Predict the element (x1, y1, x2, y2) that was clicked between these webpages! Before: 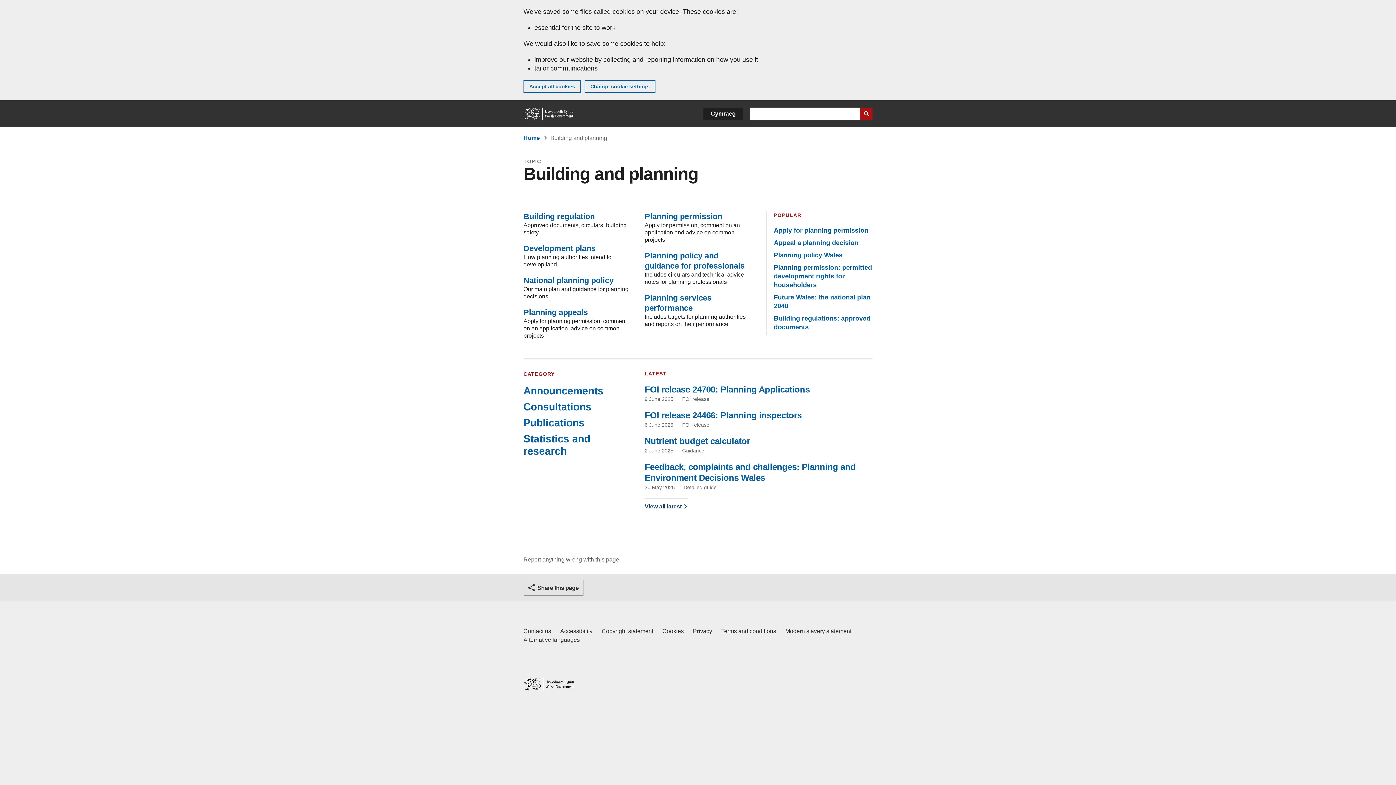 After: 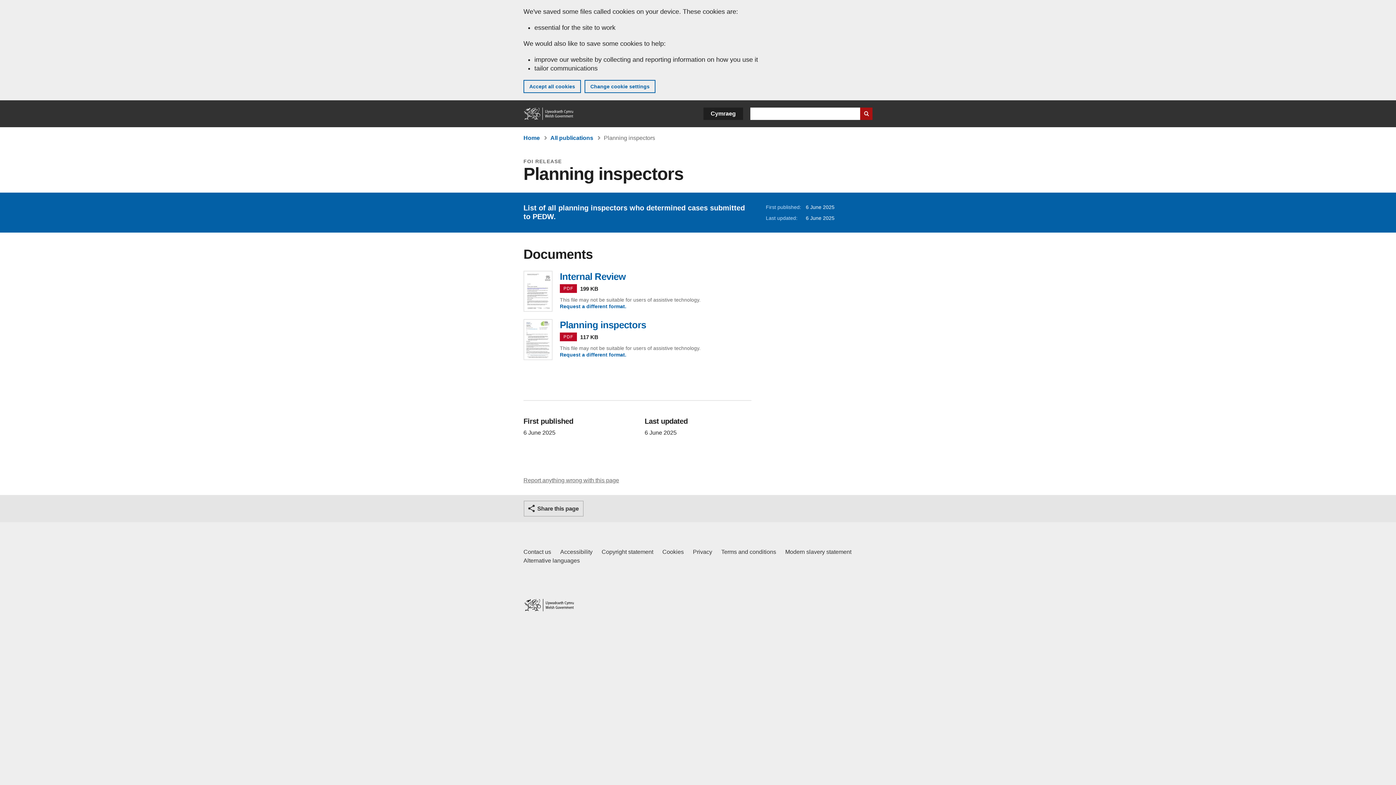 Action: label: FOI release 24466: Planning inspectors bbox: (644, 410, 801, 420)